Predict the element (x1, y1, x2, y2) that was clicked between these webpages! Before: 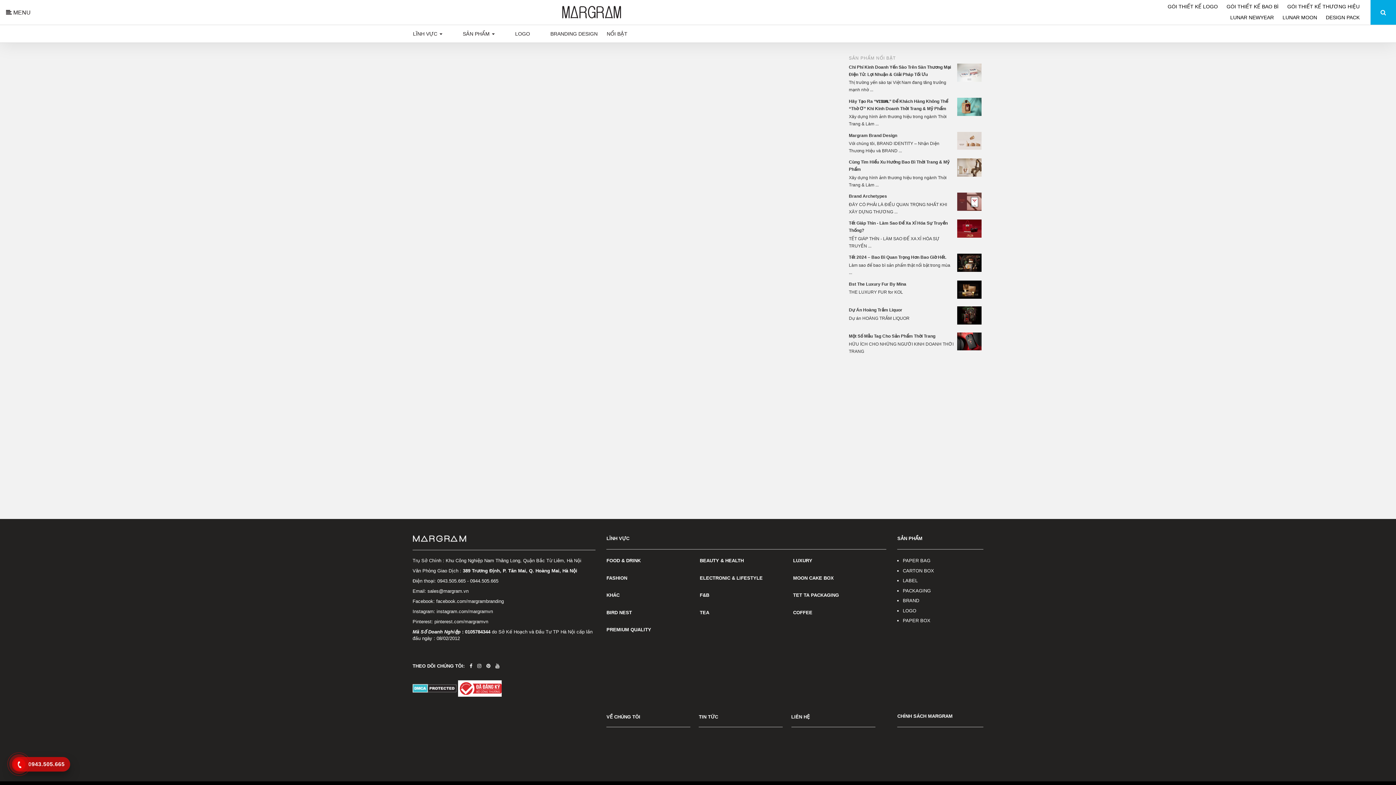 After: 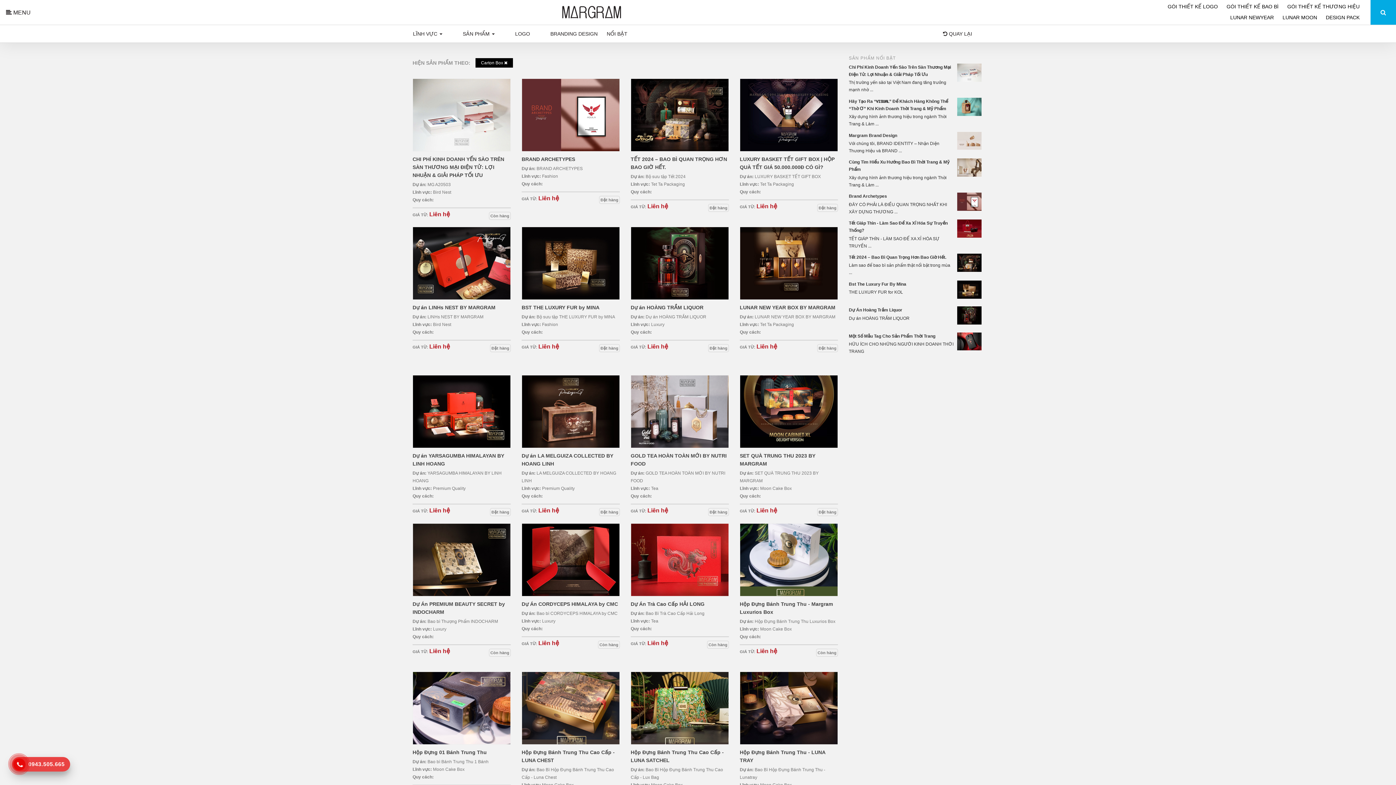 Action: label: CARTON BOX bbox: (903, 568, 934, 573)